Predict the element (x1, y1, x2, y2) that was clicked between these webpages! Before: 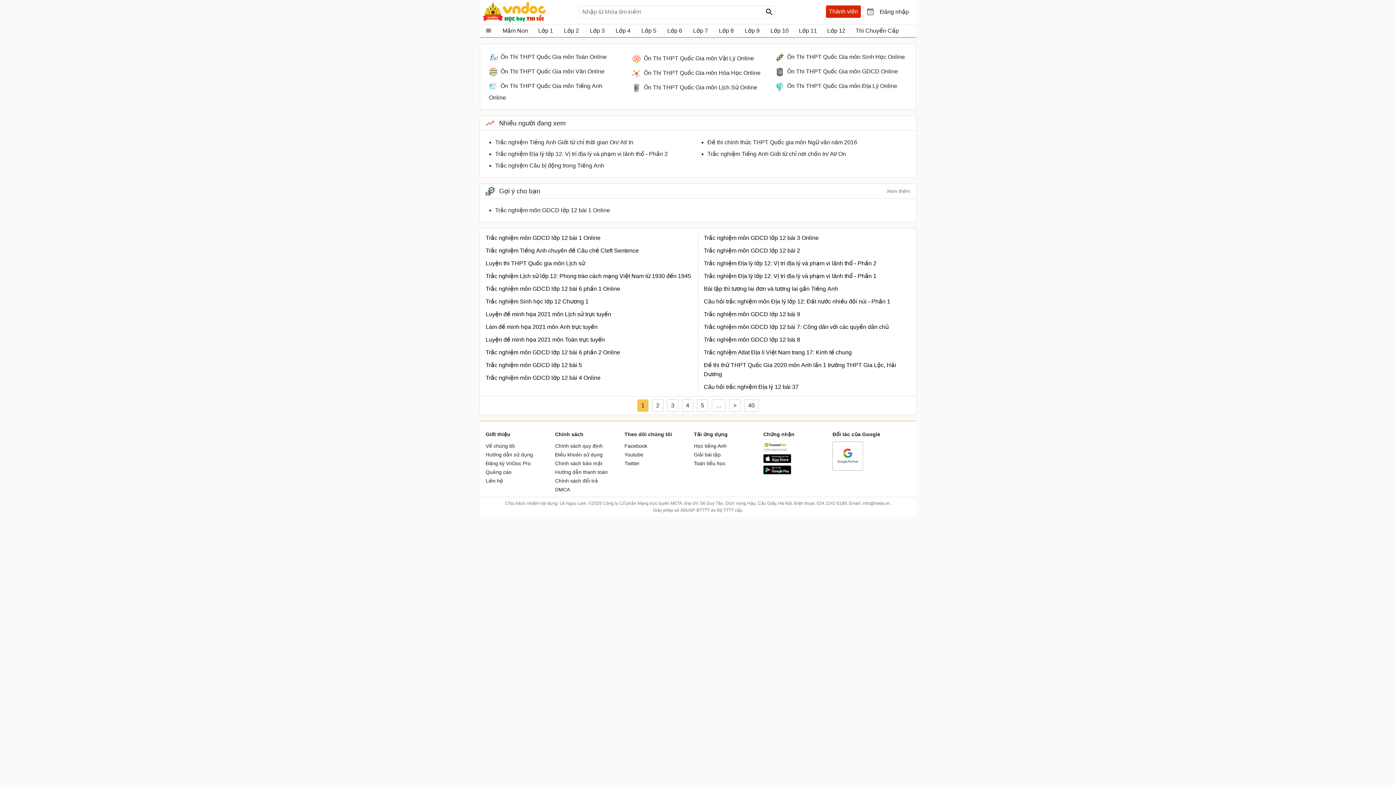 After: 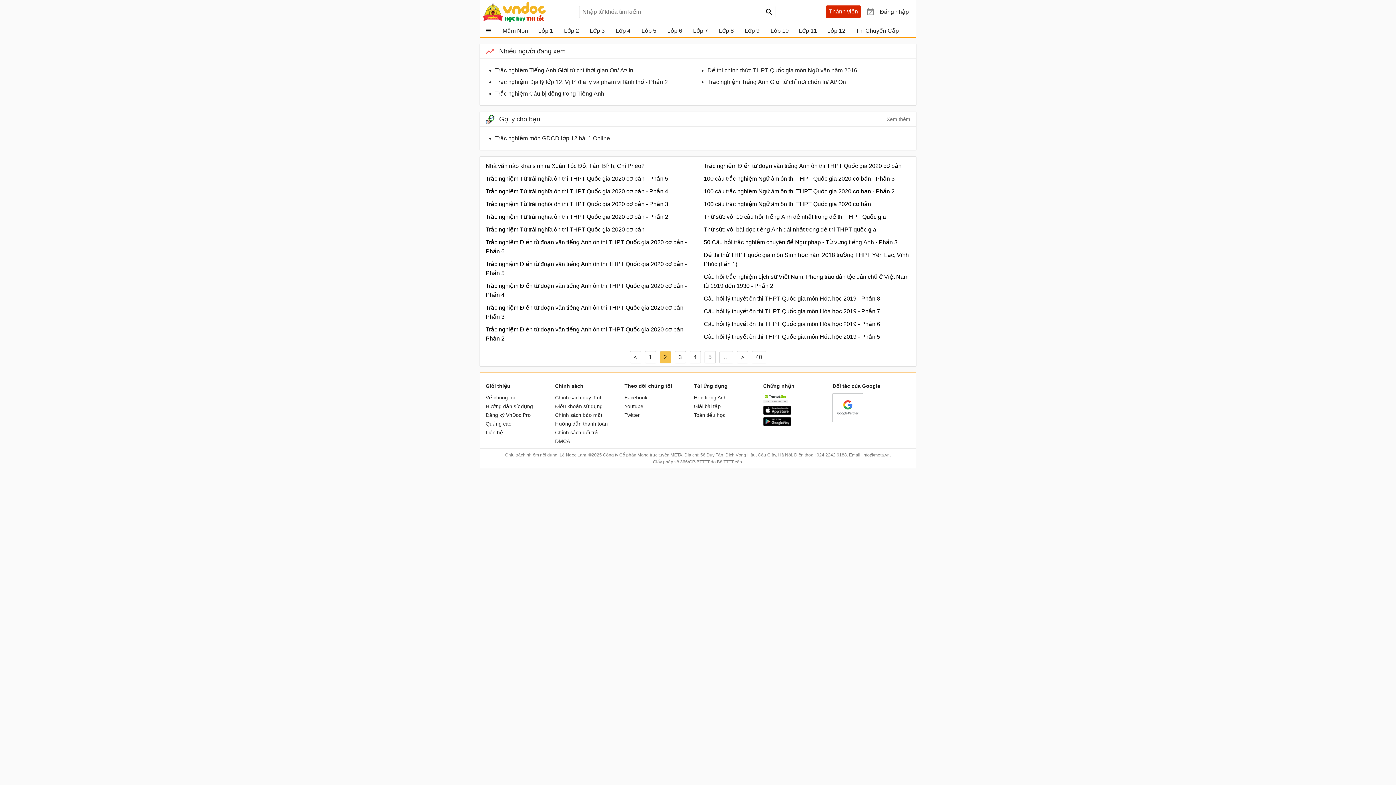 Action: label: 2 bbox: (652, 399, 663, 412)